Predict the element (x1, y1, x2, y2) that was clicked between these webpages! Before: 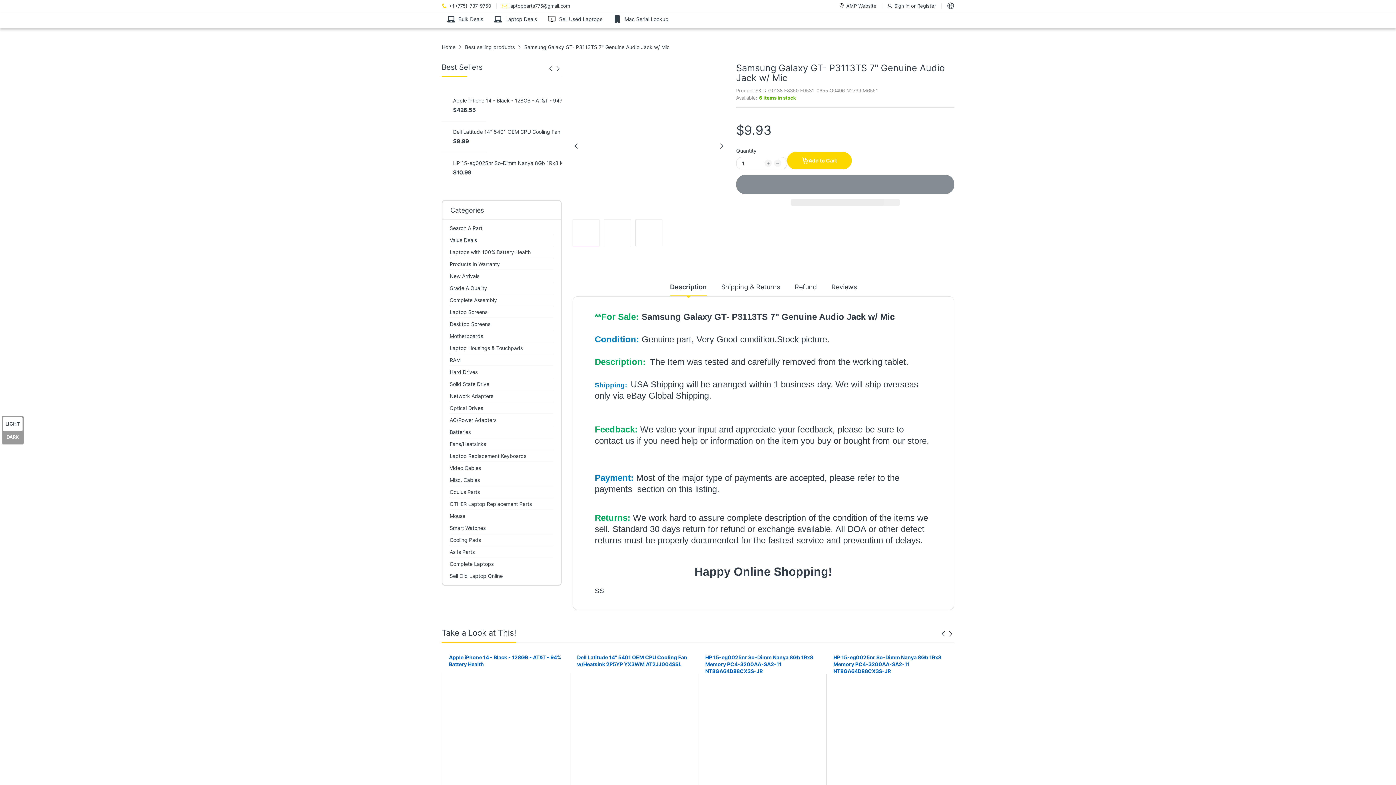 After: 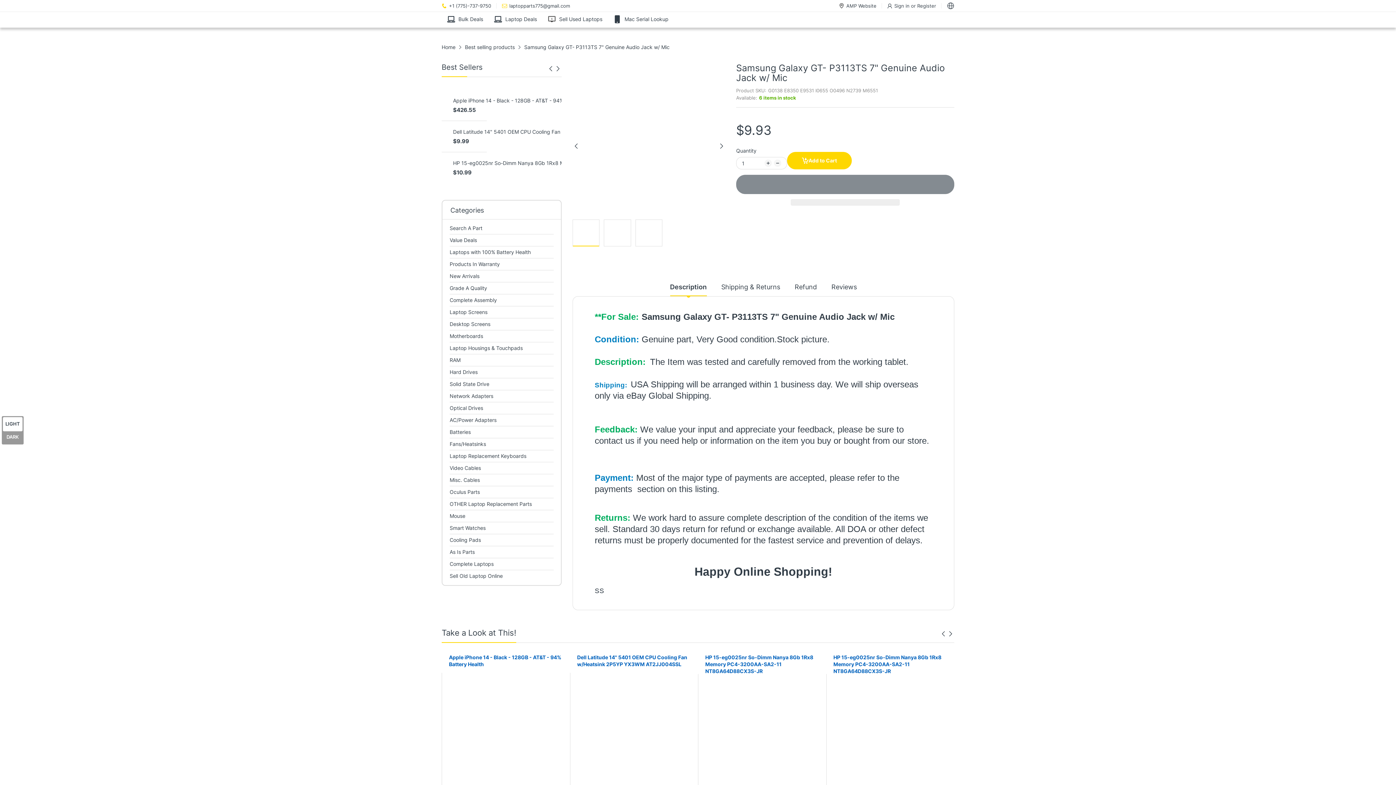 Action: bbox: (736, 174, 954, 194) label:  